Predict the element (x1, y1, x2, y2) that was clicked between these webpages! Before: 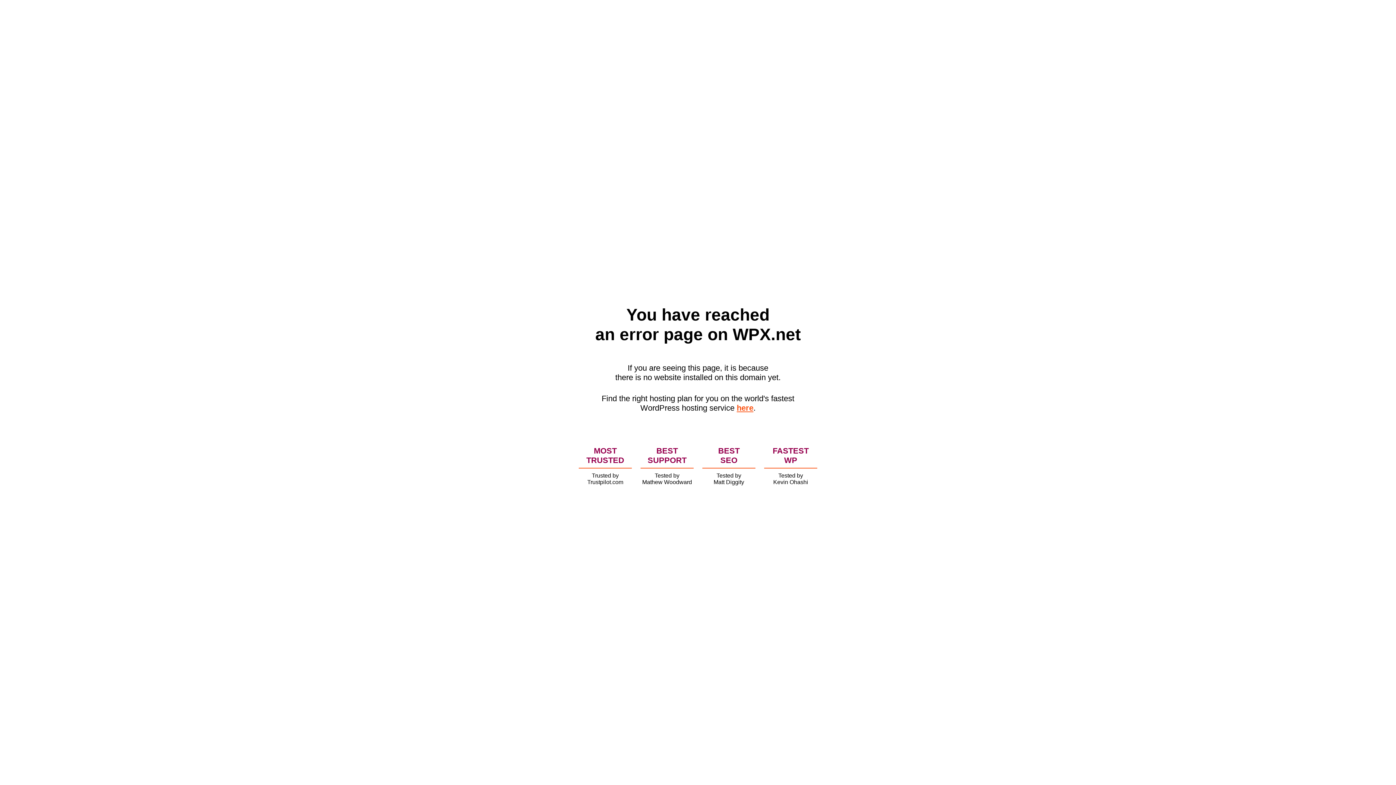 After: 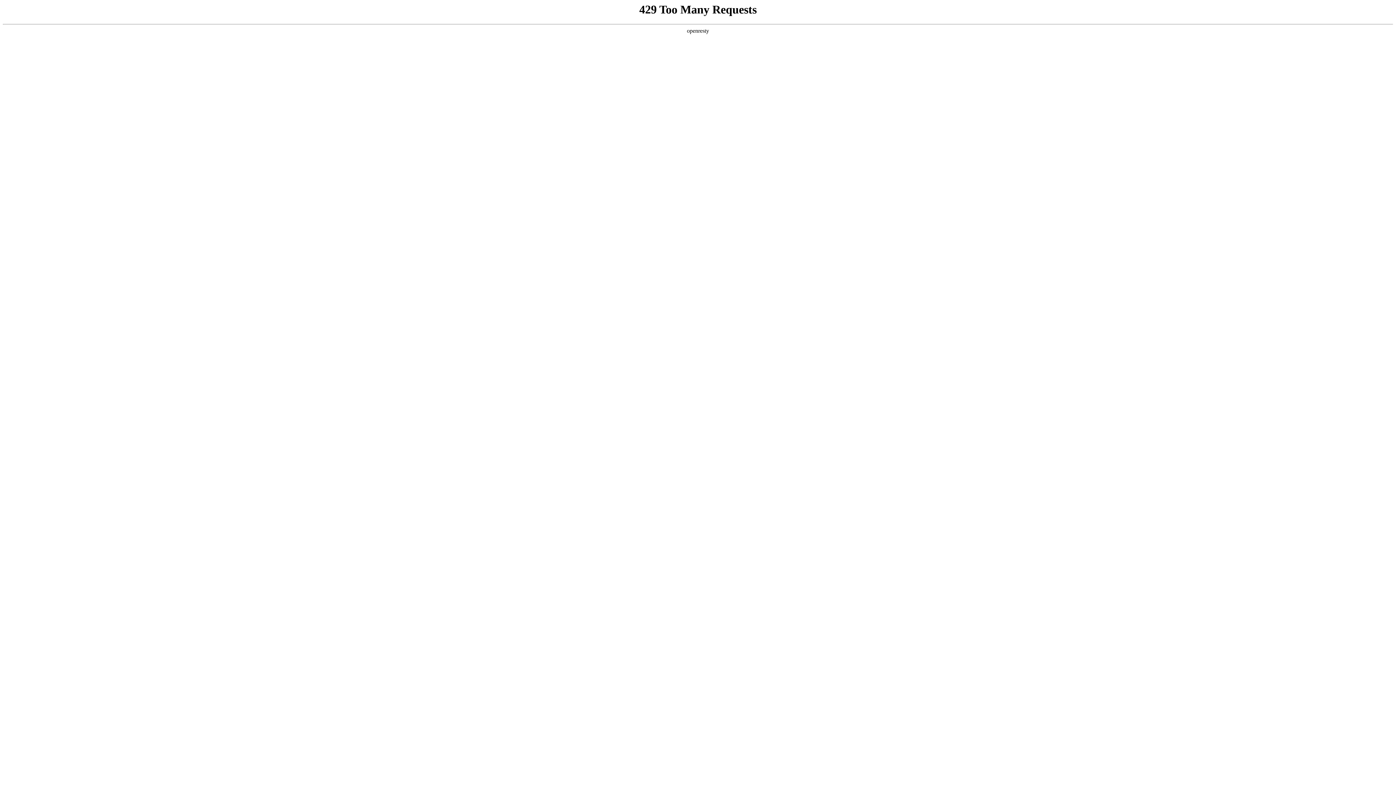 Action: label: here bbox: (736, 403, 753, 412)